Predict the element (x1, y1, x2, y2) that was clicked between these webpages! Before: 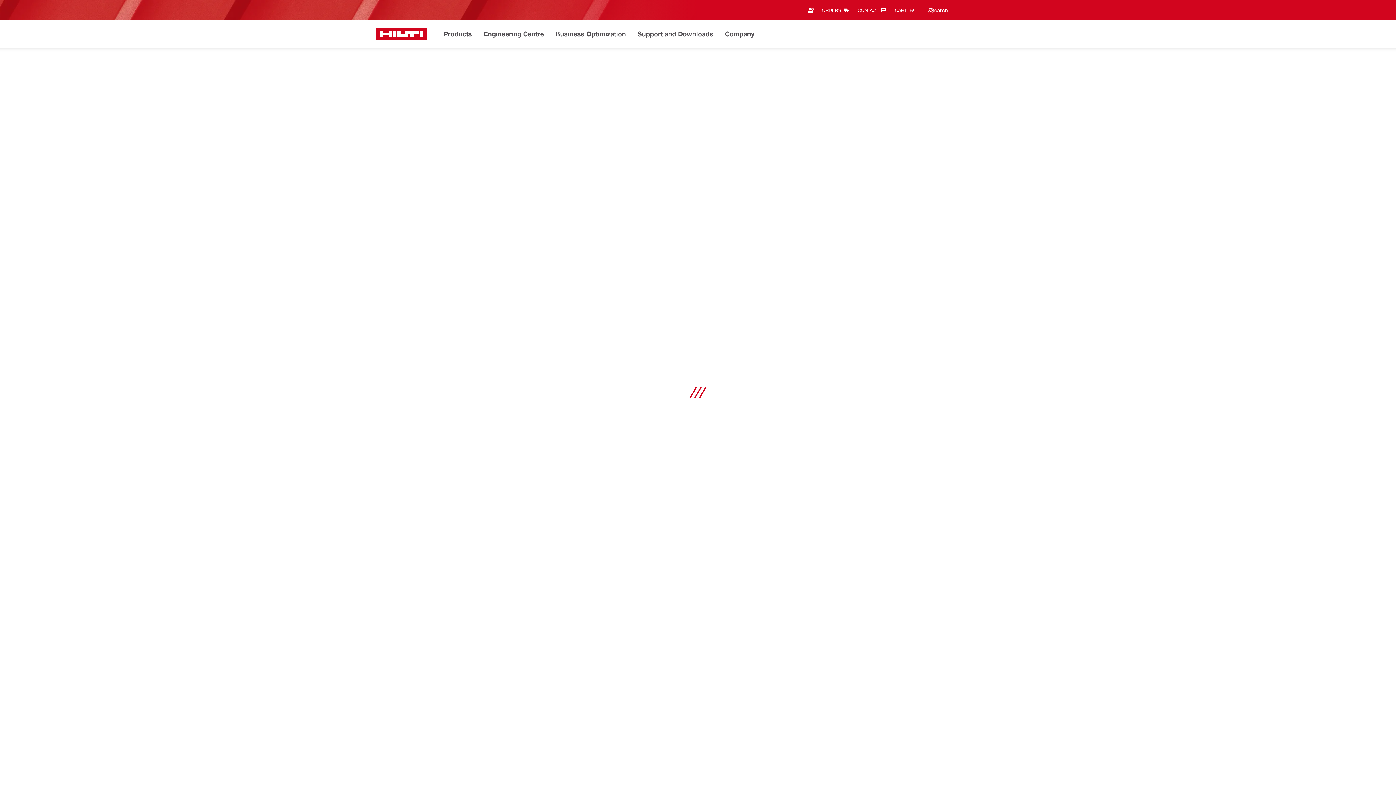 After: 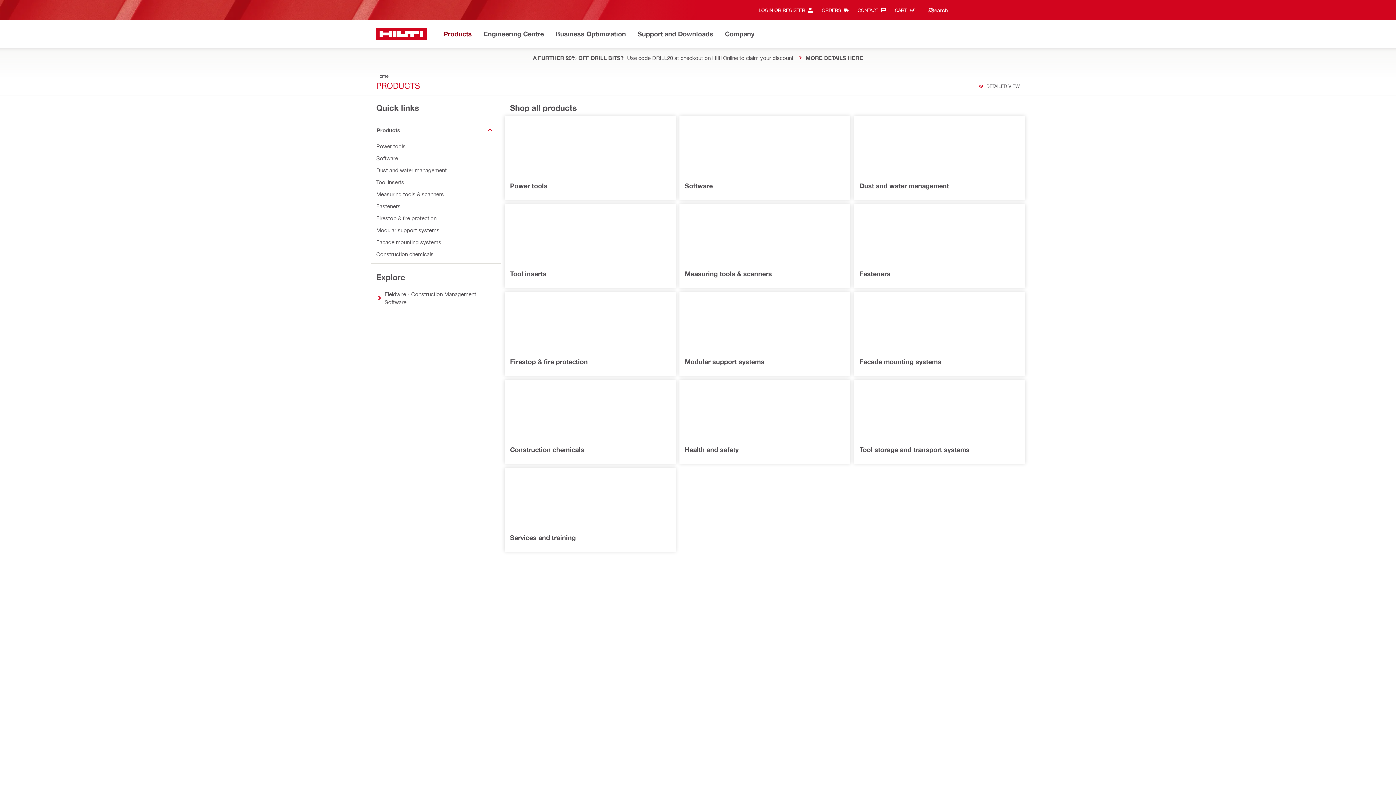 Action: bbox: (443, 28, 472, 40) label: Products